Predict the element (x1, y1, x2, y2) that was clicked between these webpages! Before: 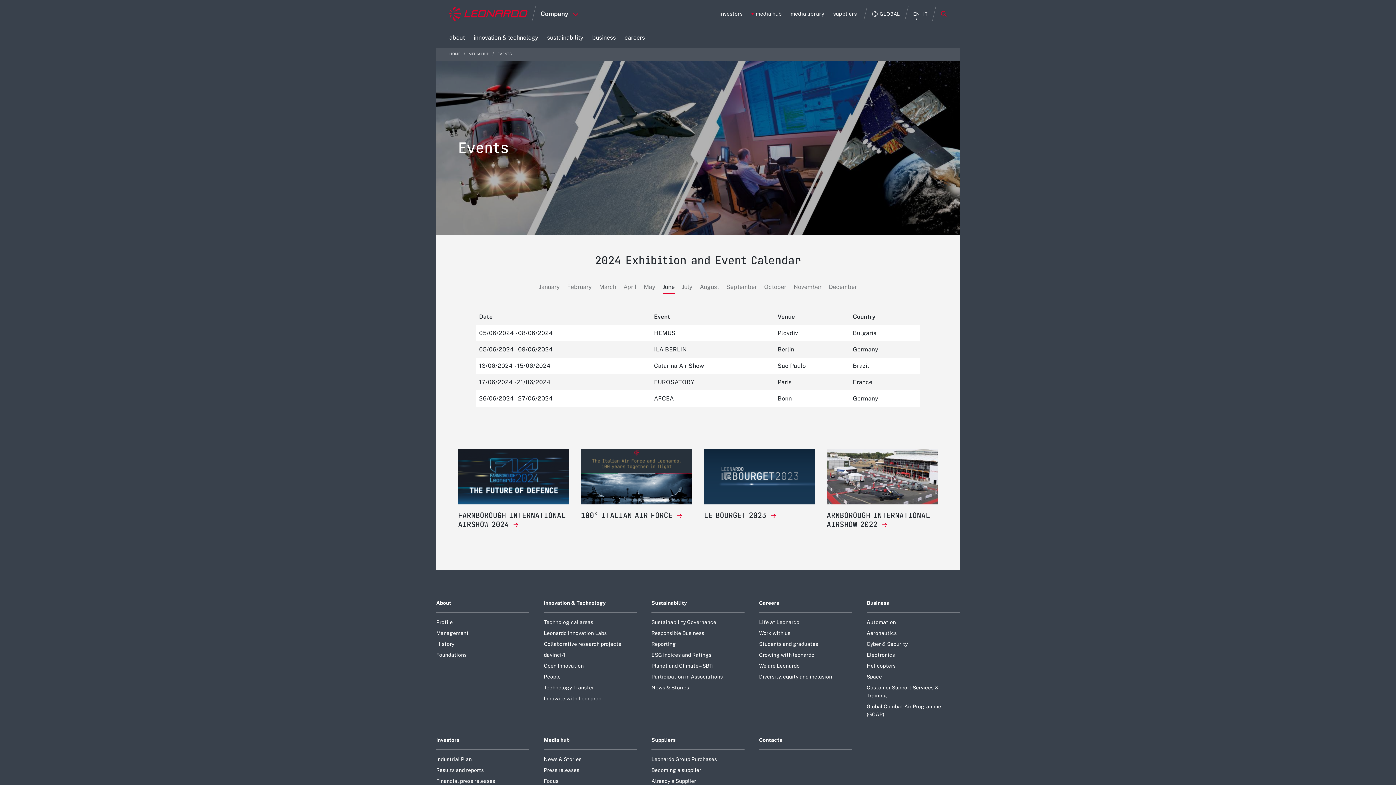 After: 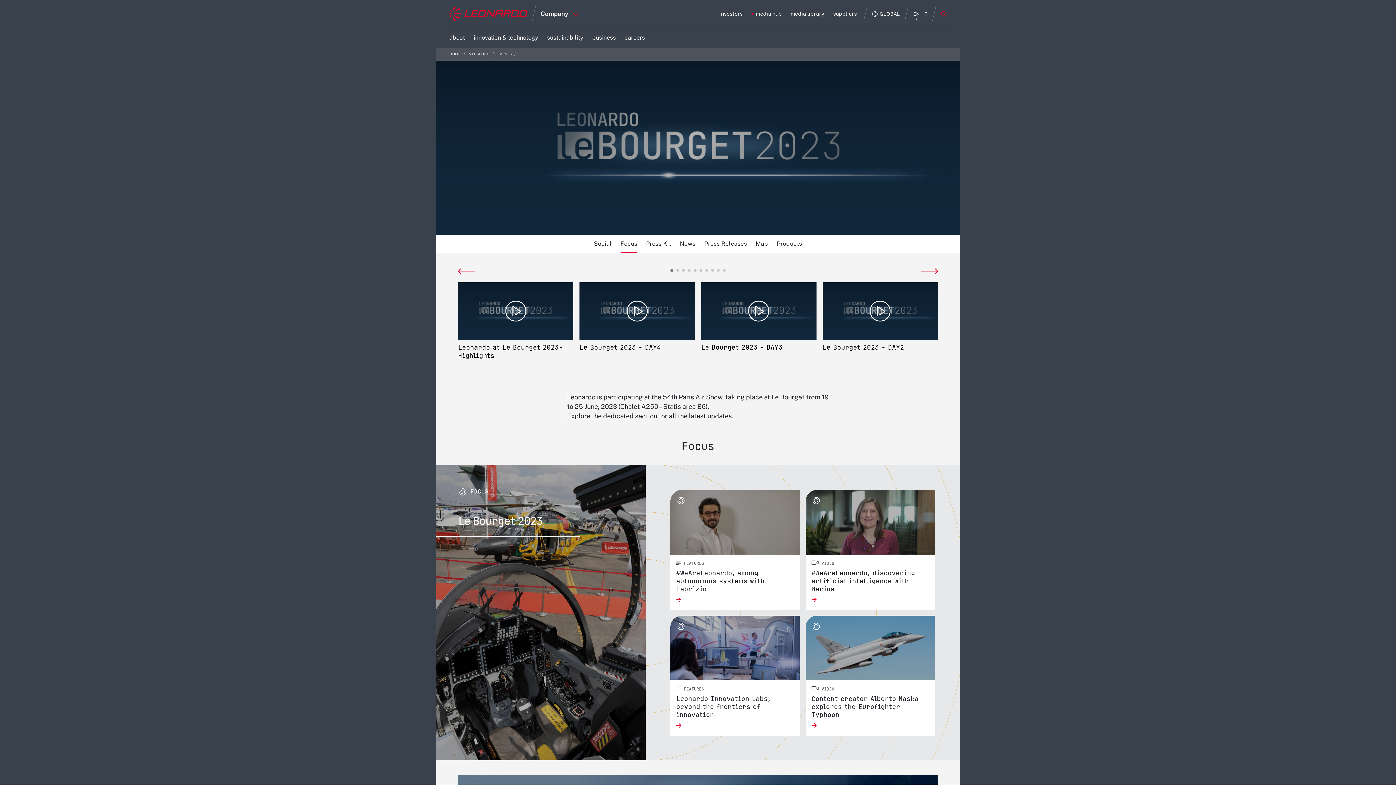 Action: bbox: (704, 449, 815, 504)